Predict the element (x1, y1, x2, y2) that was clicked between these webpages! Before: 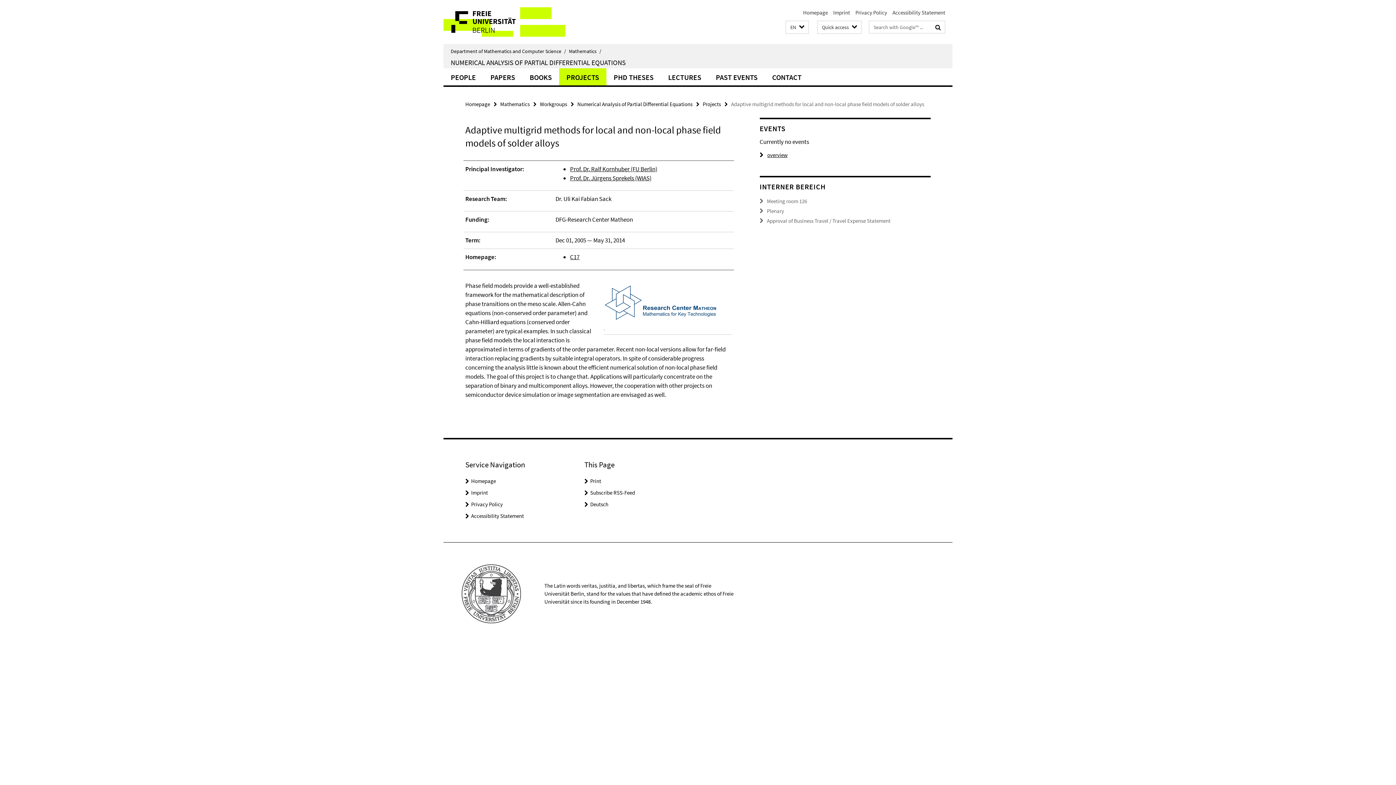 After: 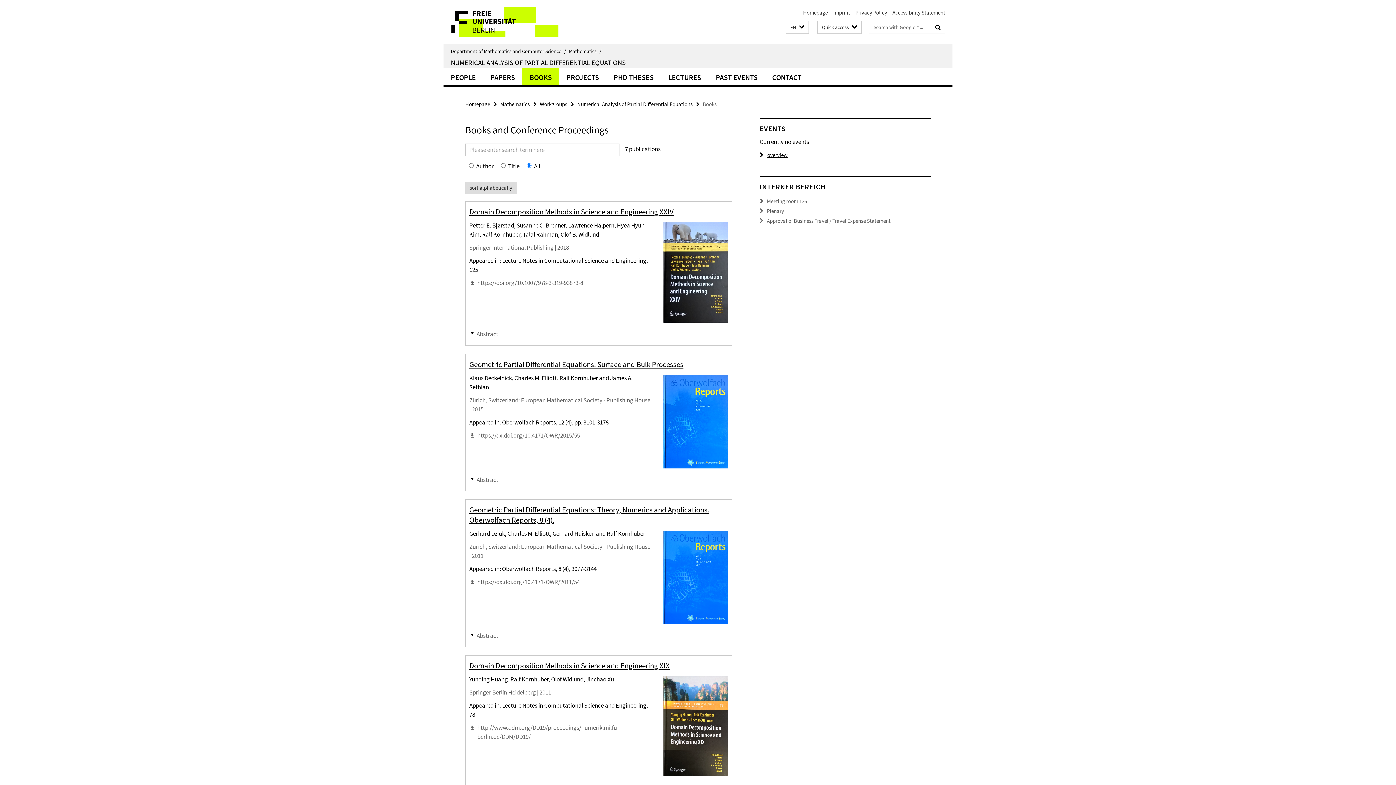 Action: bbox: (522, 68, 559, 85) label: BOOKS